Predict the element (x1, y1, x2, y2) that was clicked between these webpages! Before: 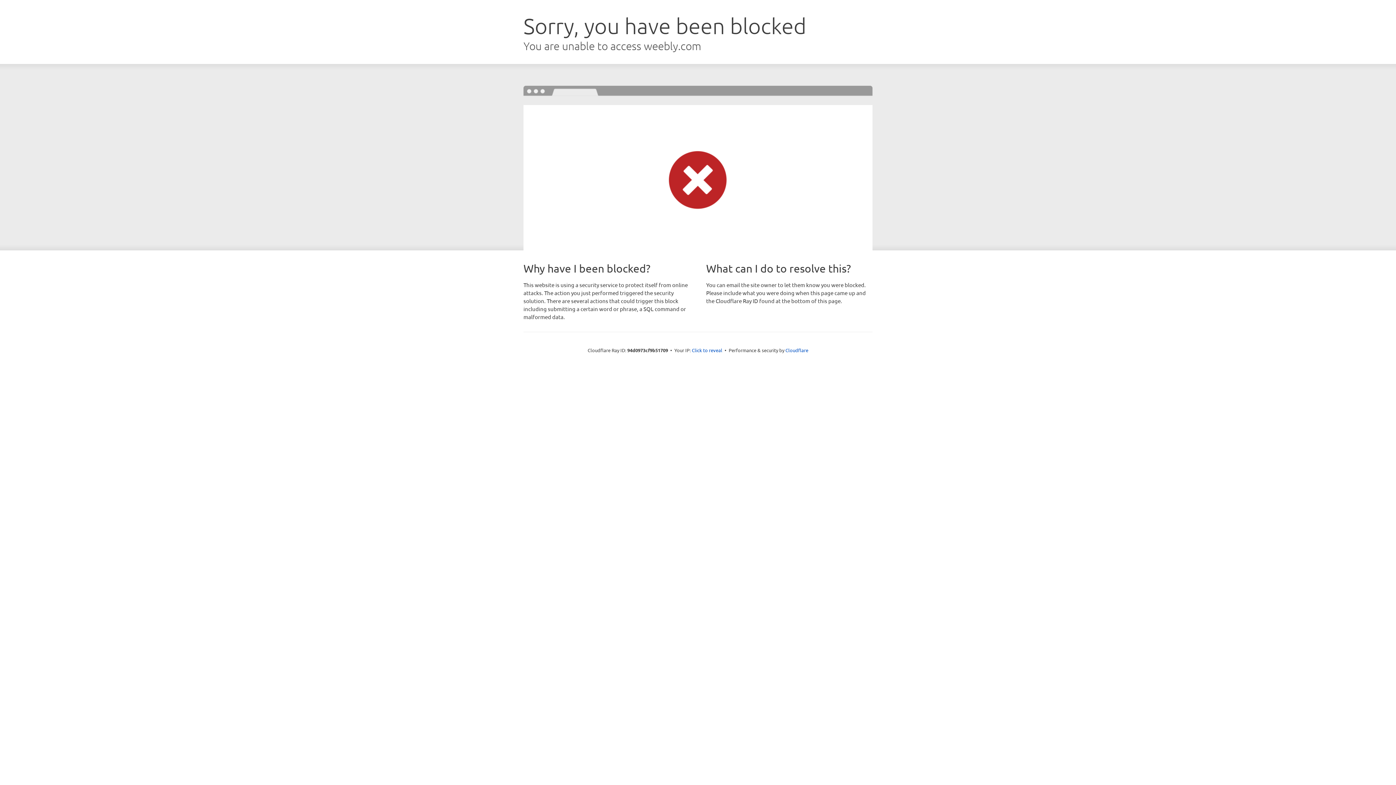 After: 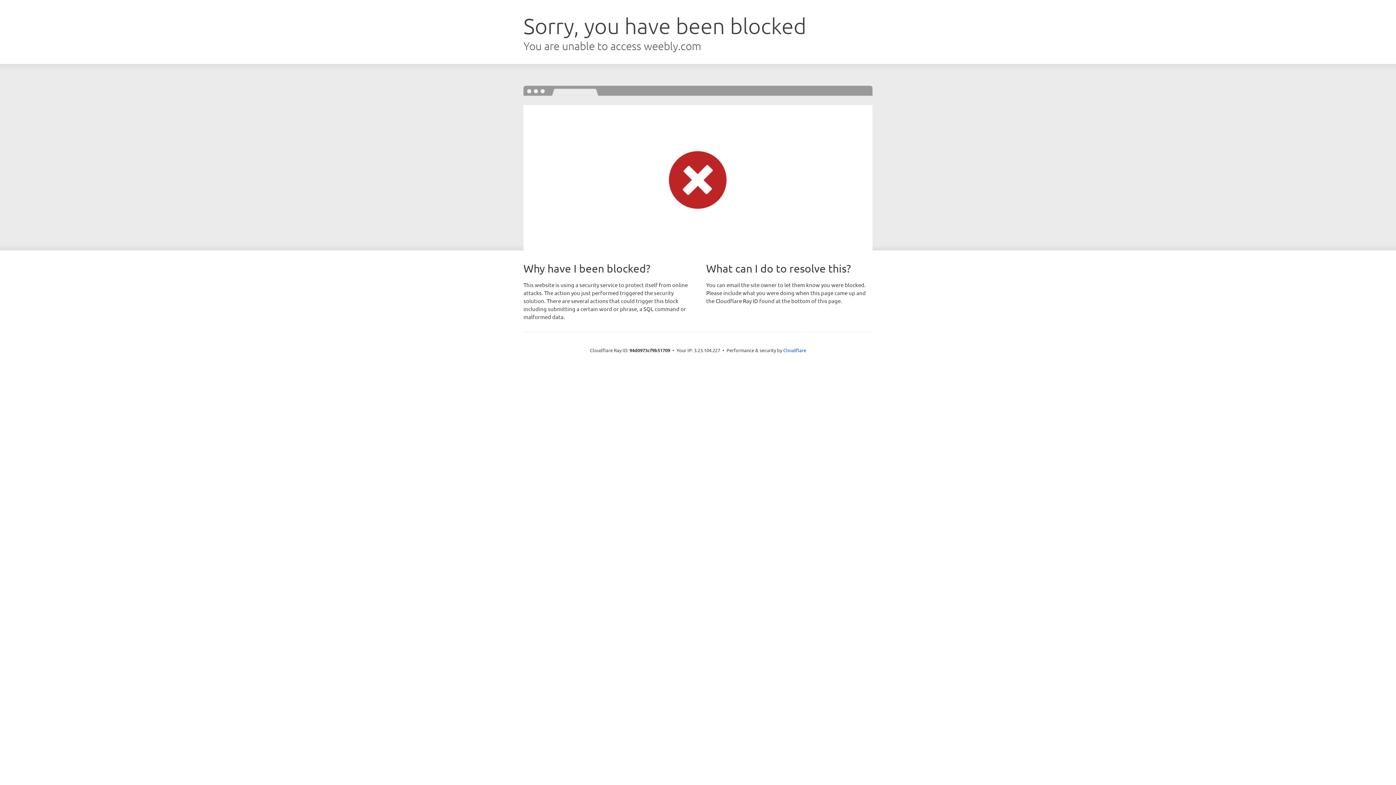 Action: bbox: (692, 346, 722, 353) label: Click to reveal